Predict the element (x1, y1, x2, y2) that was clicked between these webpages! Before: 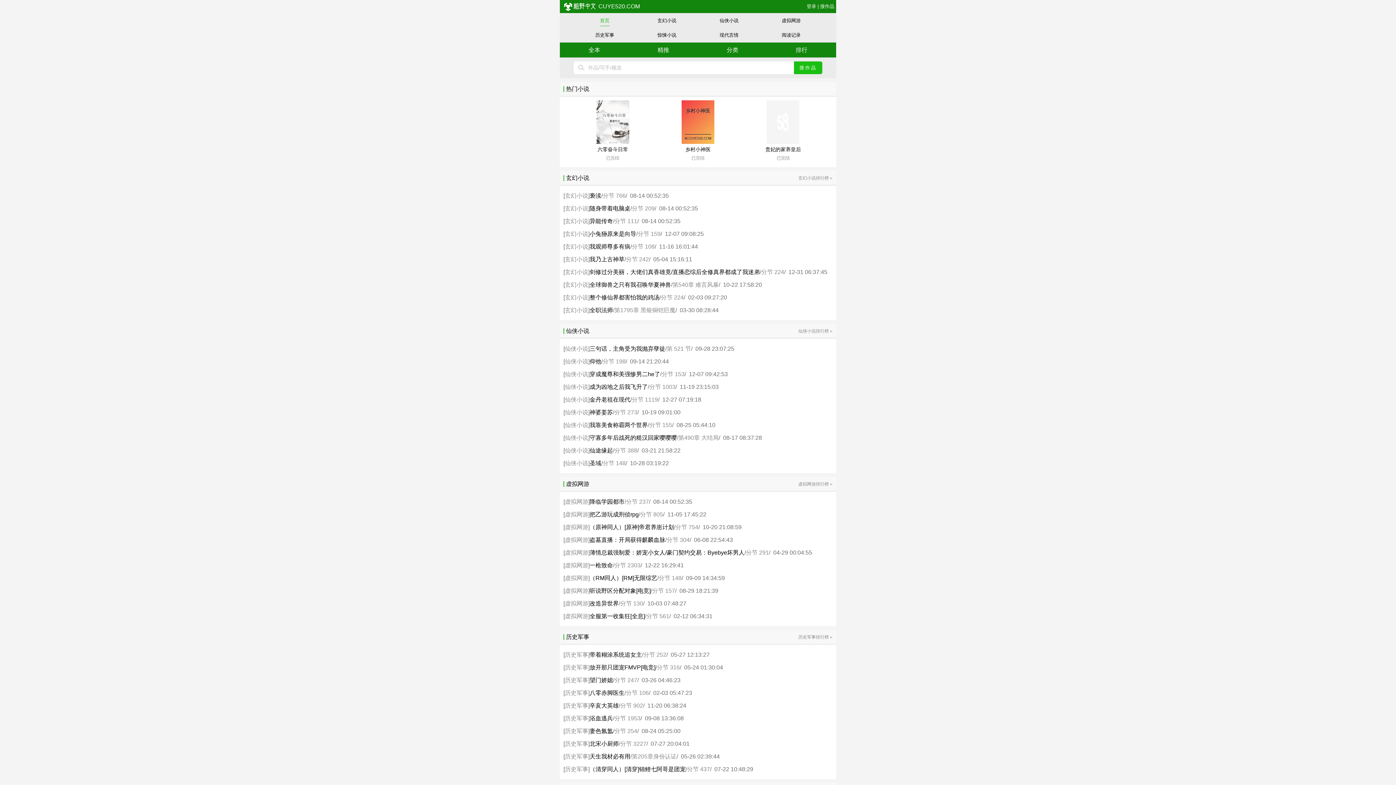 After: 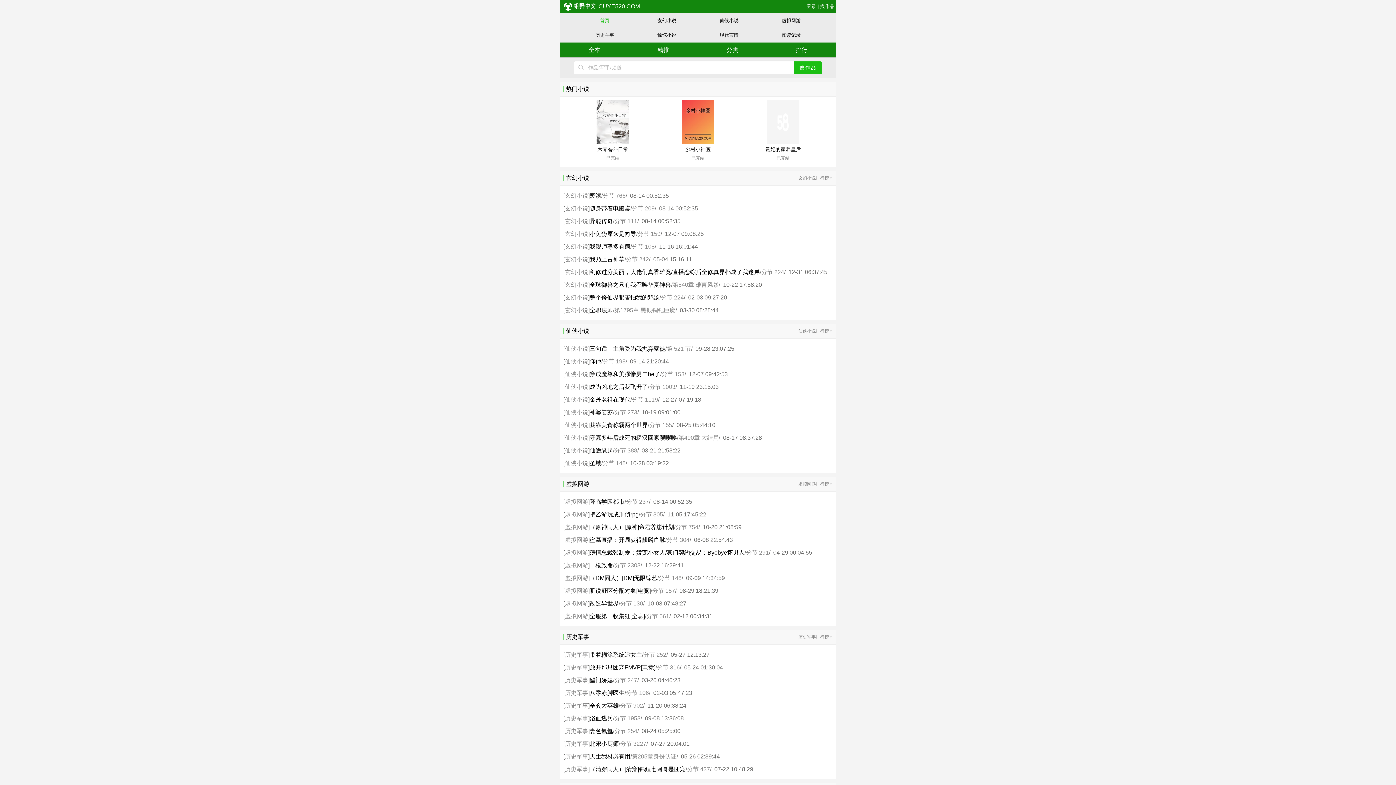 Action: label: 带着糊涂系统追女主 bbox: (589, 652, 642, 658)